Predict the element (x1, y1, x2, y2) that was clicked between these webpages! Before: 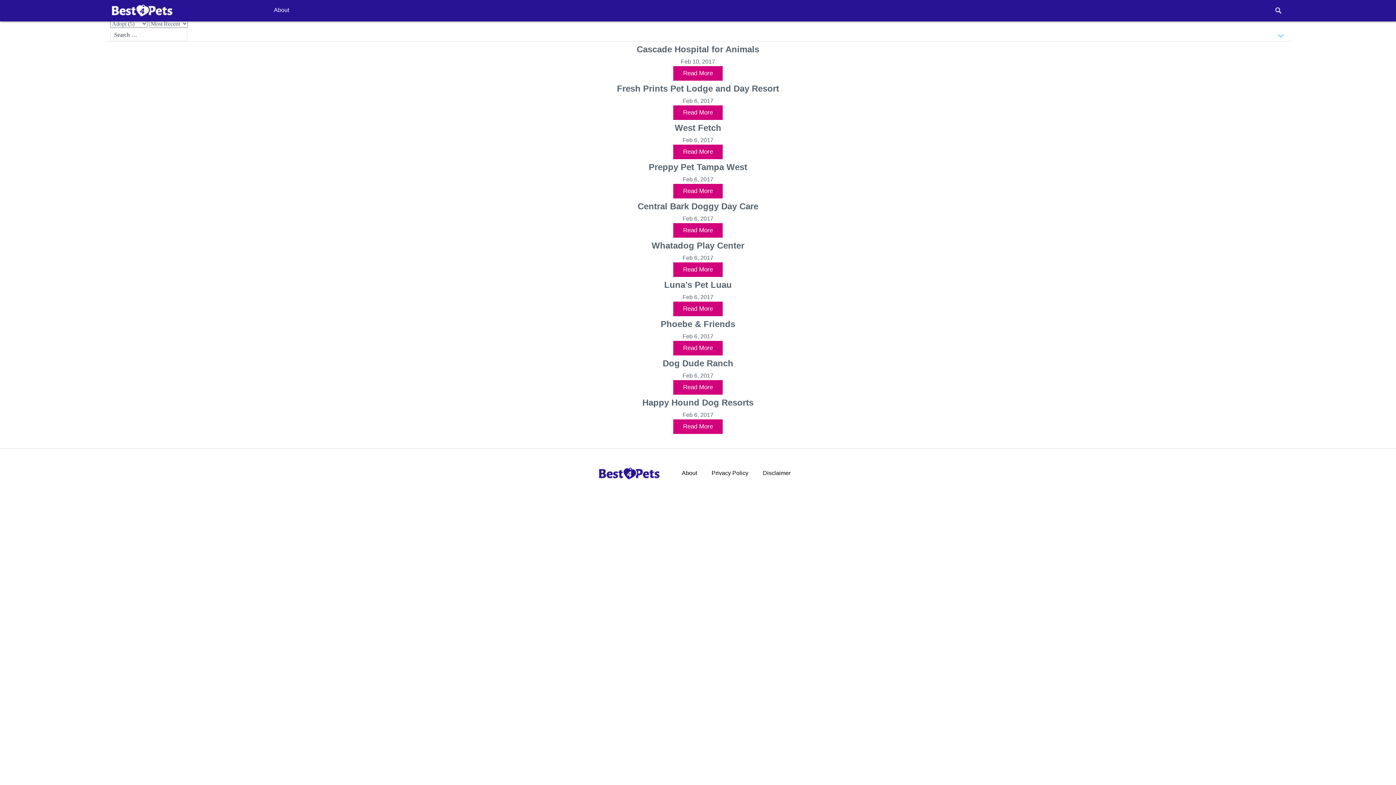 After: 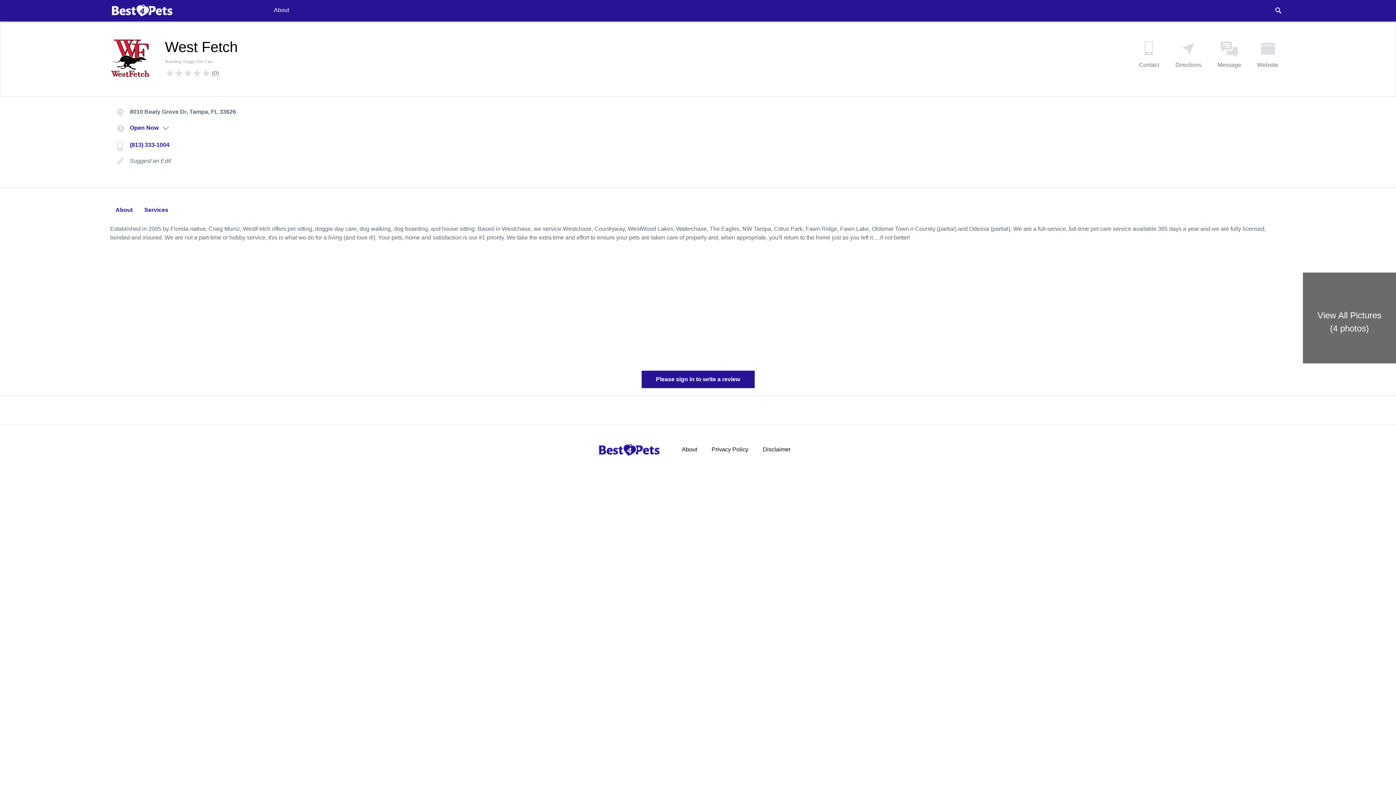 Action: label: Read More bbox: (673, 144, 722, 159)